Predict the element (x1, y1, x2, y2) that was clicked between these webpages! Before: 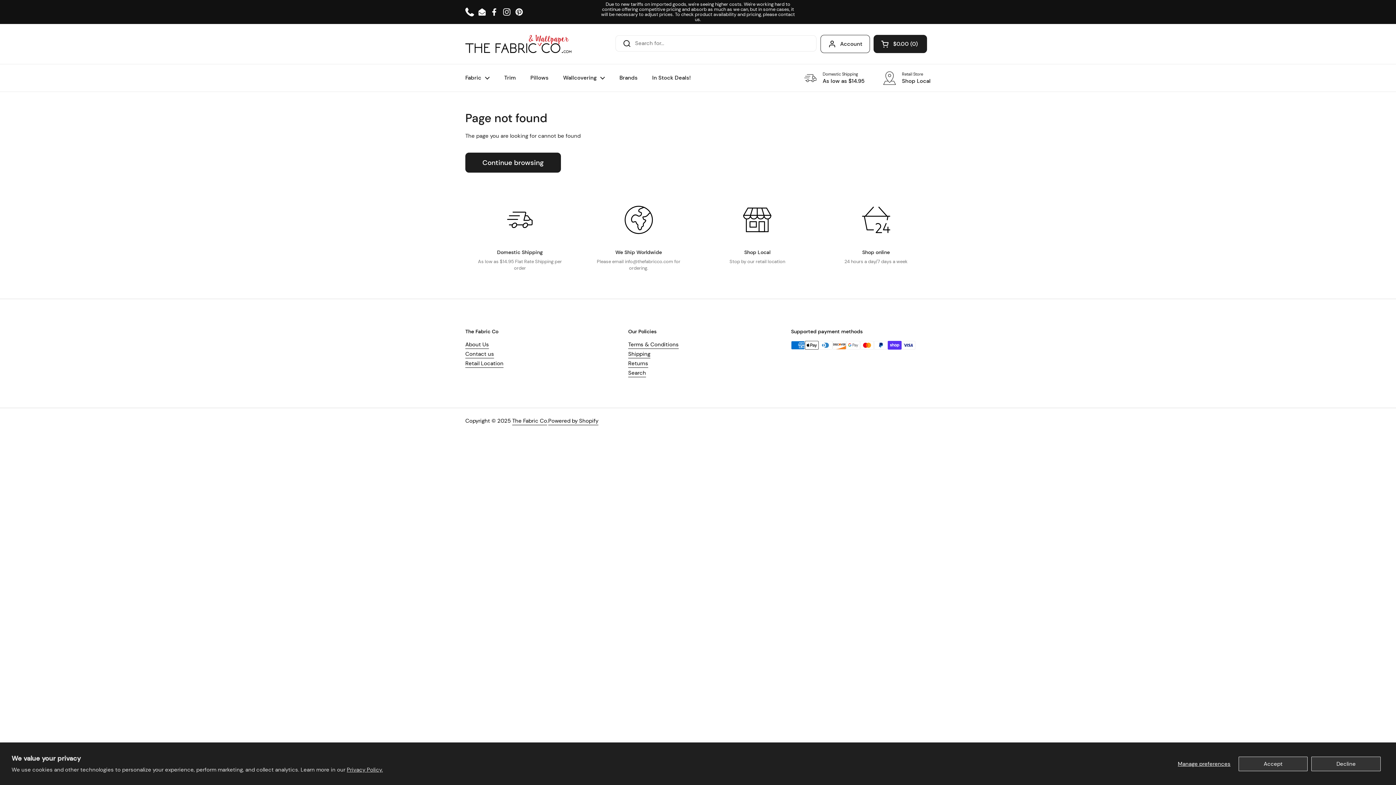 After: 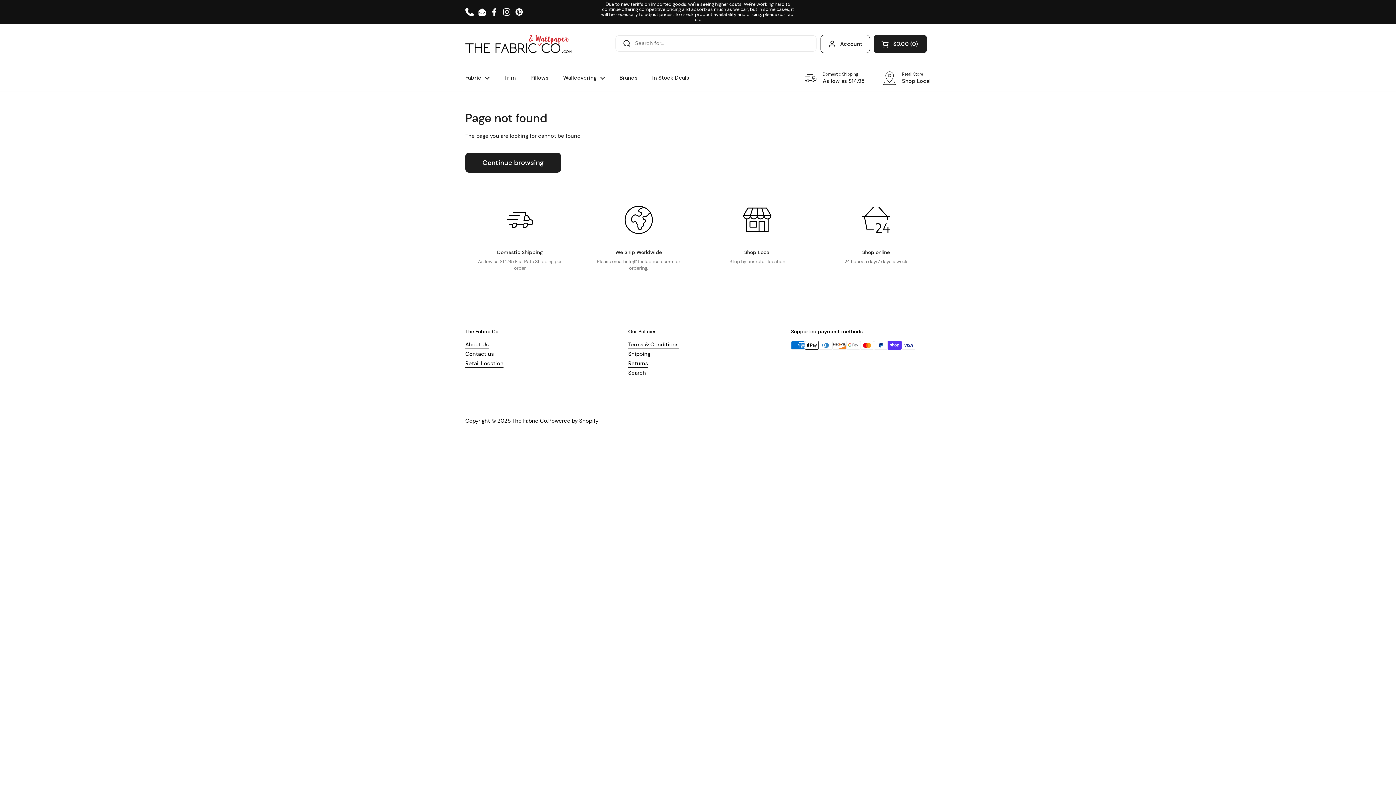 Action: label: Decline bbox: (1311, 756, 1381, 771)